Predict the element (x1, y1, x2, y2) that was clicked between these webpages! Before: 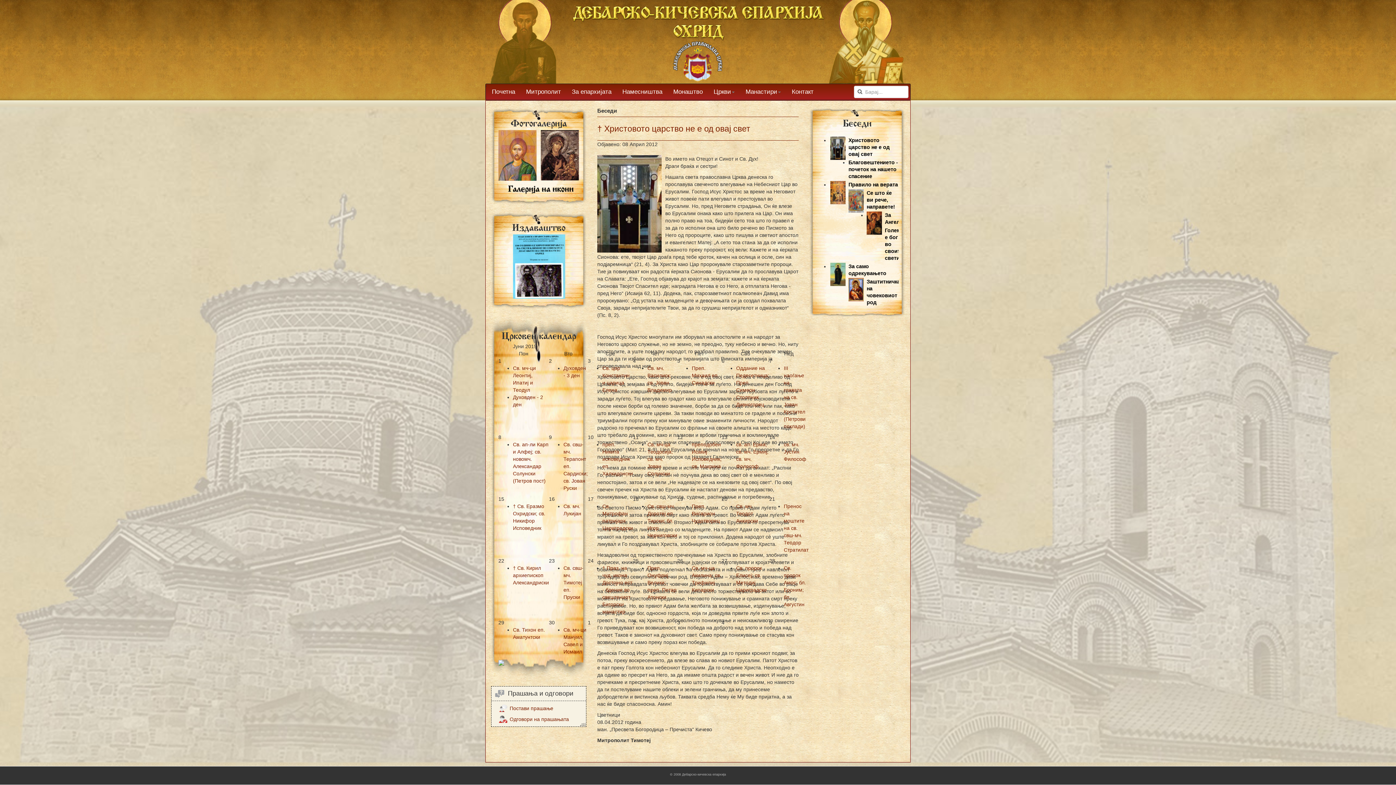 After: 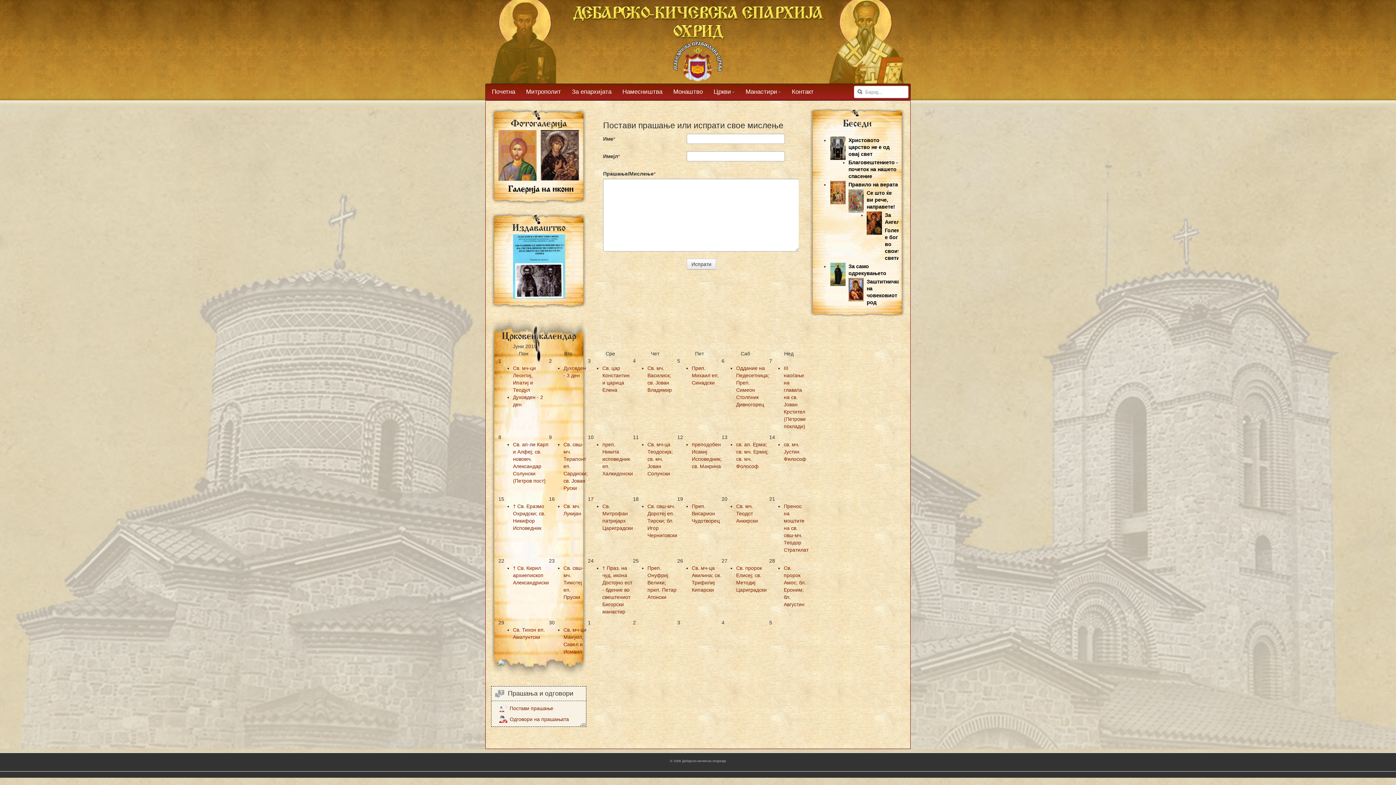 Action: bbox: (509, 705, 553, 711) label: Постави прашање